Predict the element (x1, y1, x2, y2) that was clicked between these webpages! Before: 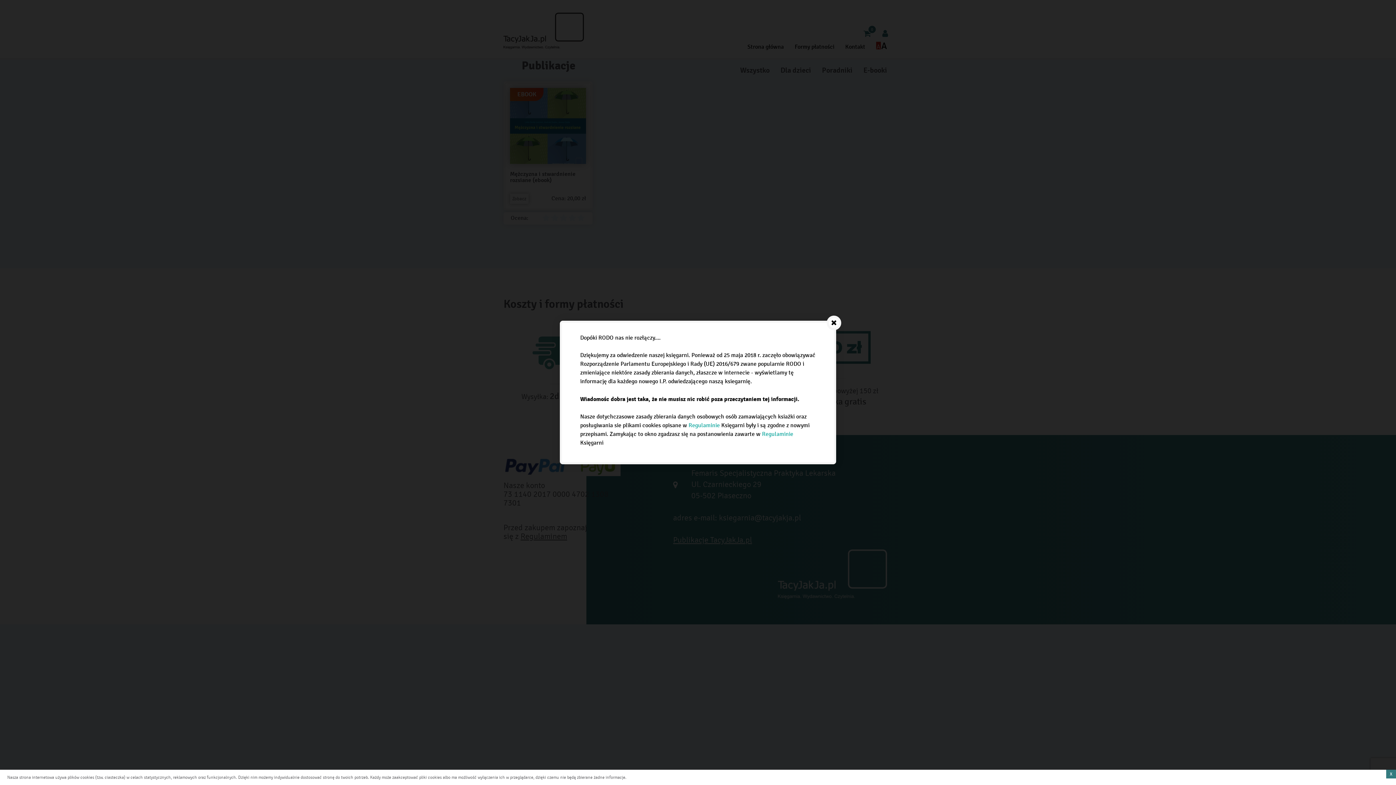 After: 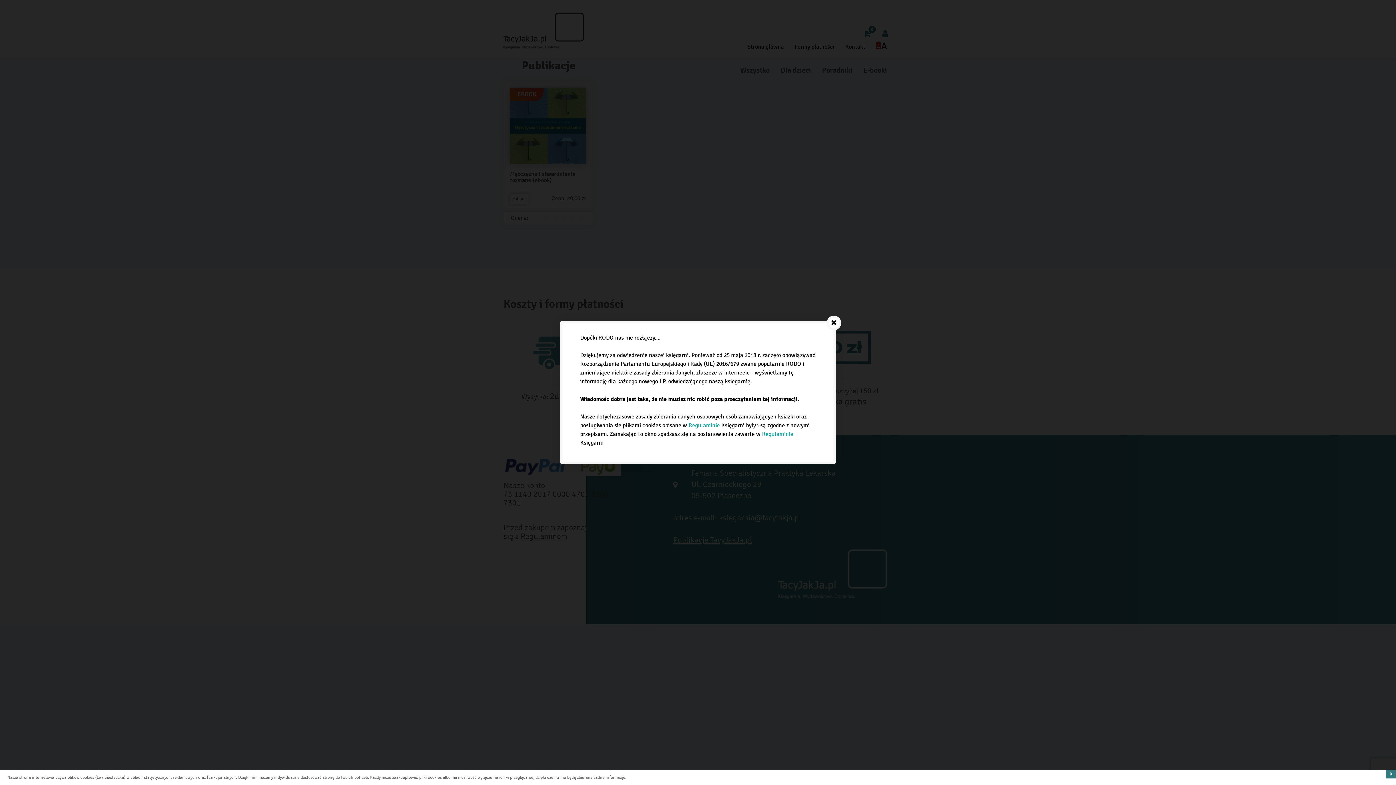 Action: bbox: (762, 431, 793, 438) label: Regulaminie